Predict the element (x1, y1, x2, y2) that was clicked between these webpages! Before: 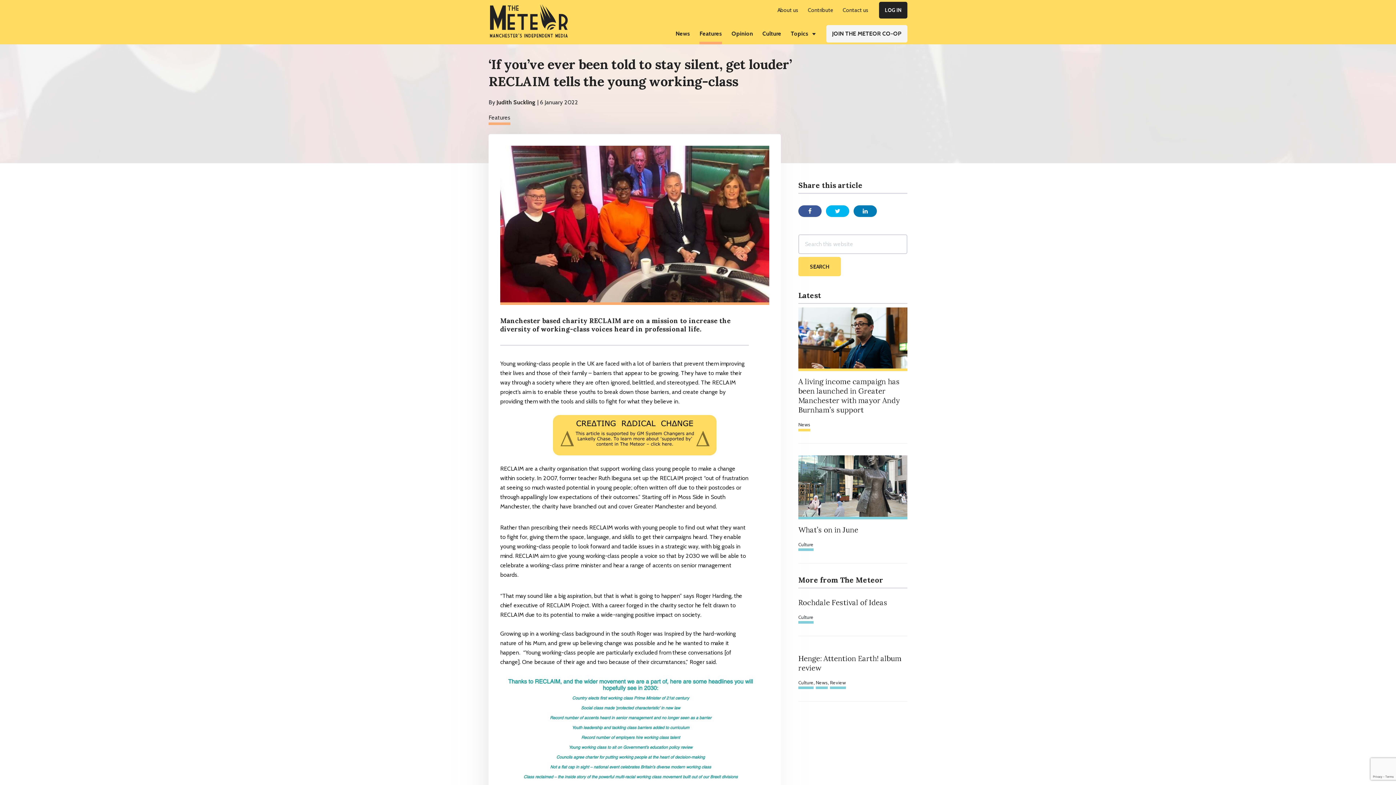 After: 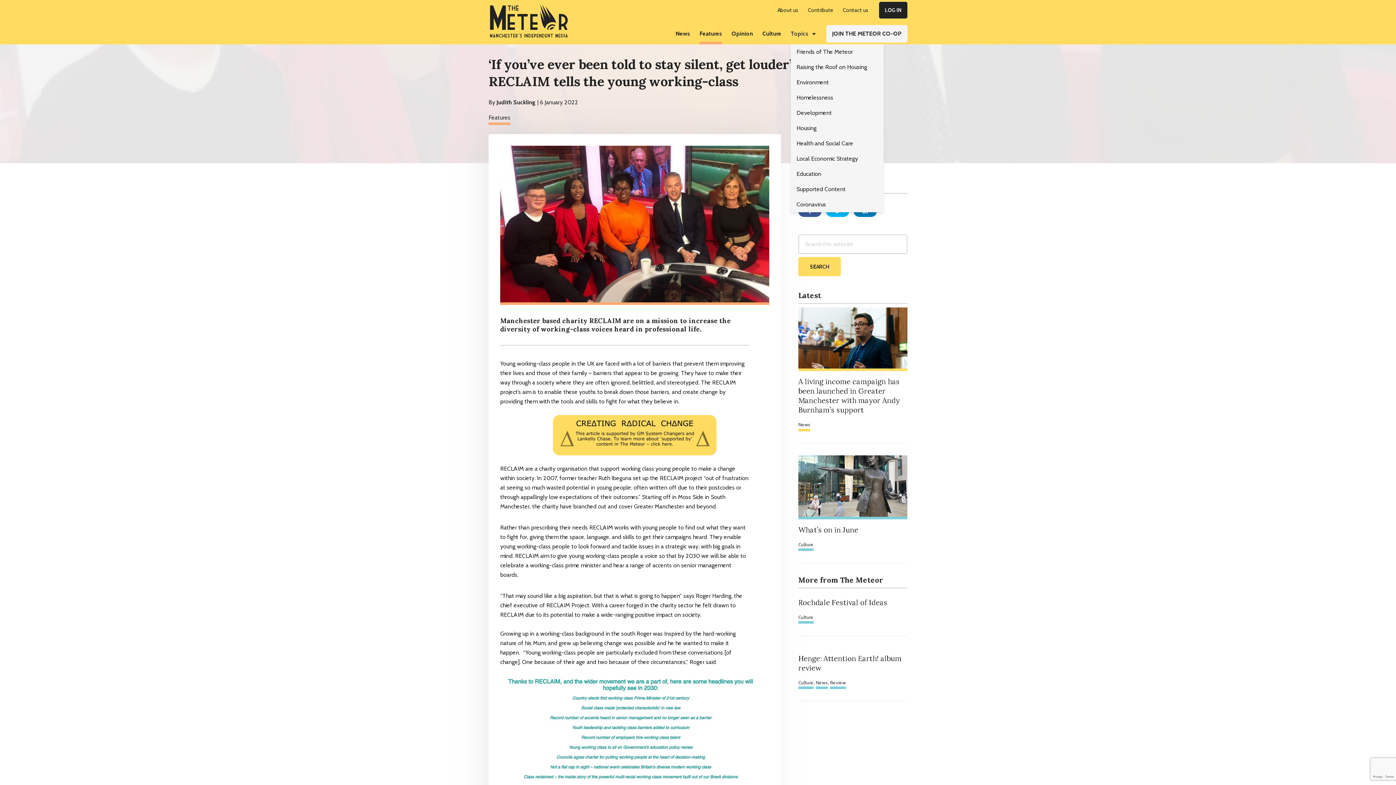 Action: label: Topics bbox: (790, 30, 816, 37)